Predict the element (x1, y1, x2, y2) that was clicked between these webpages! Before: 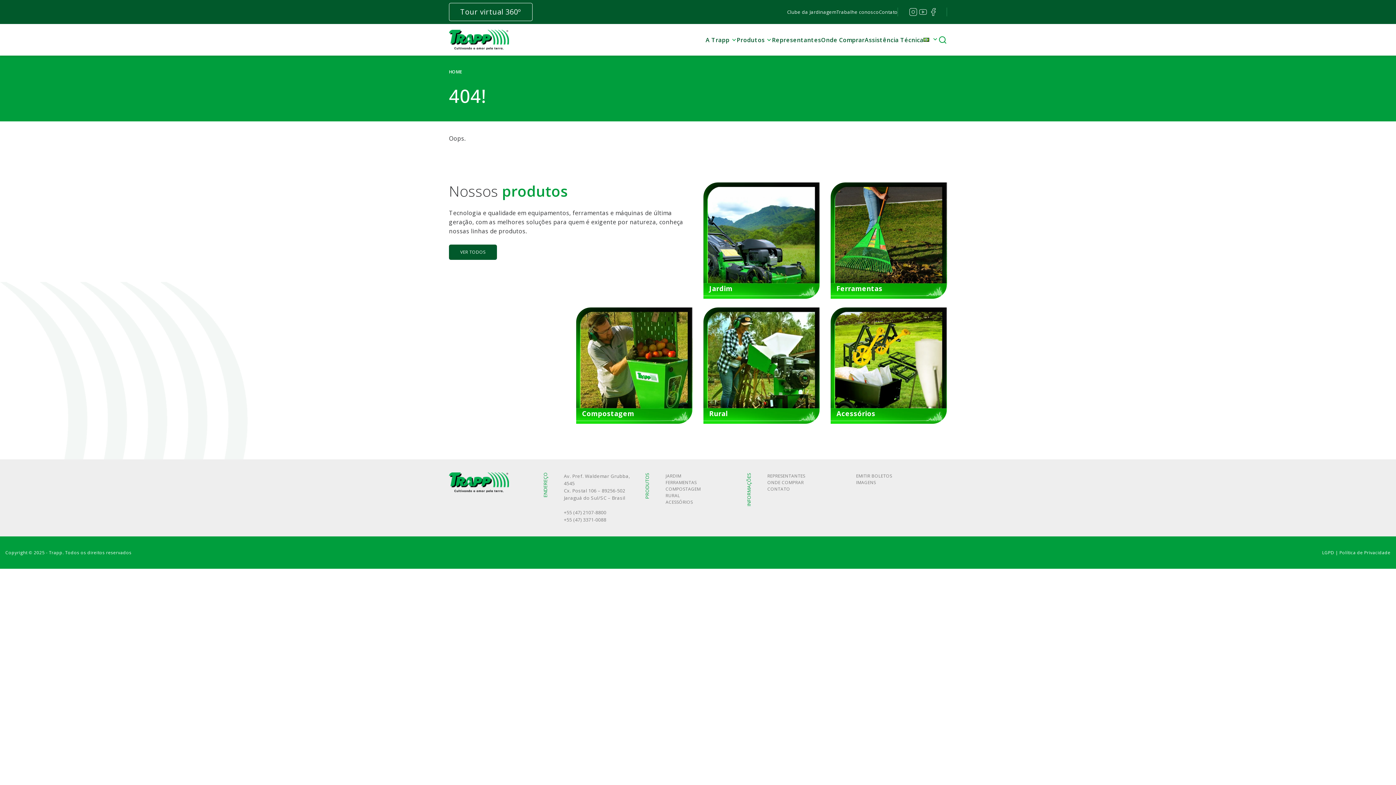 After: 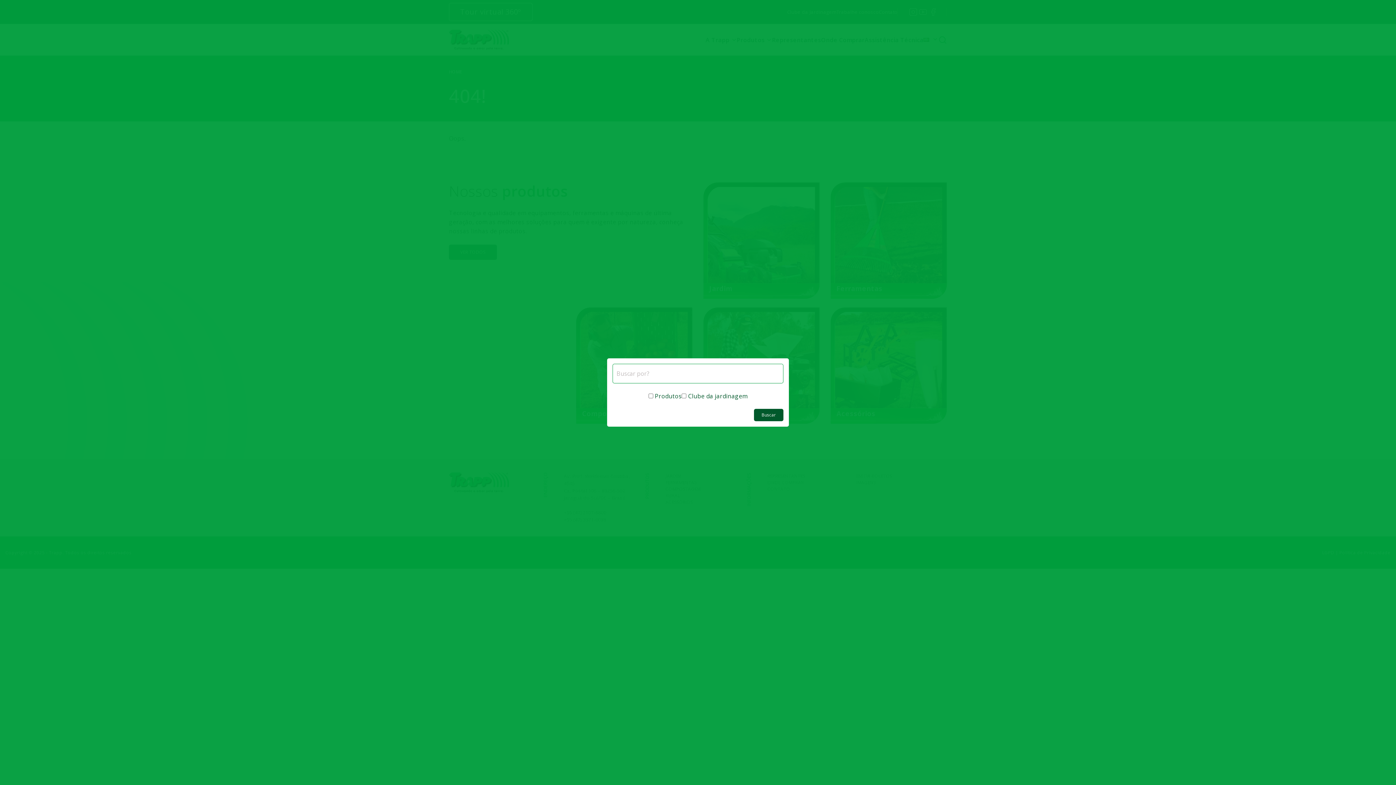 Action: bbox: (938, 35, 947, 44)